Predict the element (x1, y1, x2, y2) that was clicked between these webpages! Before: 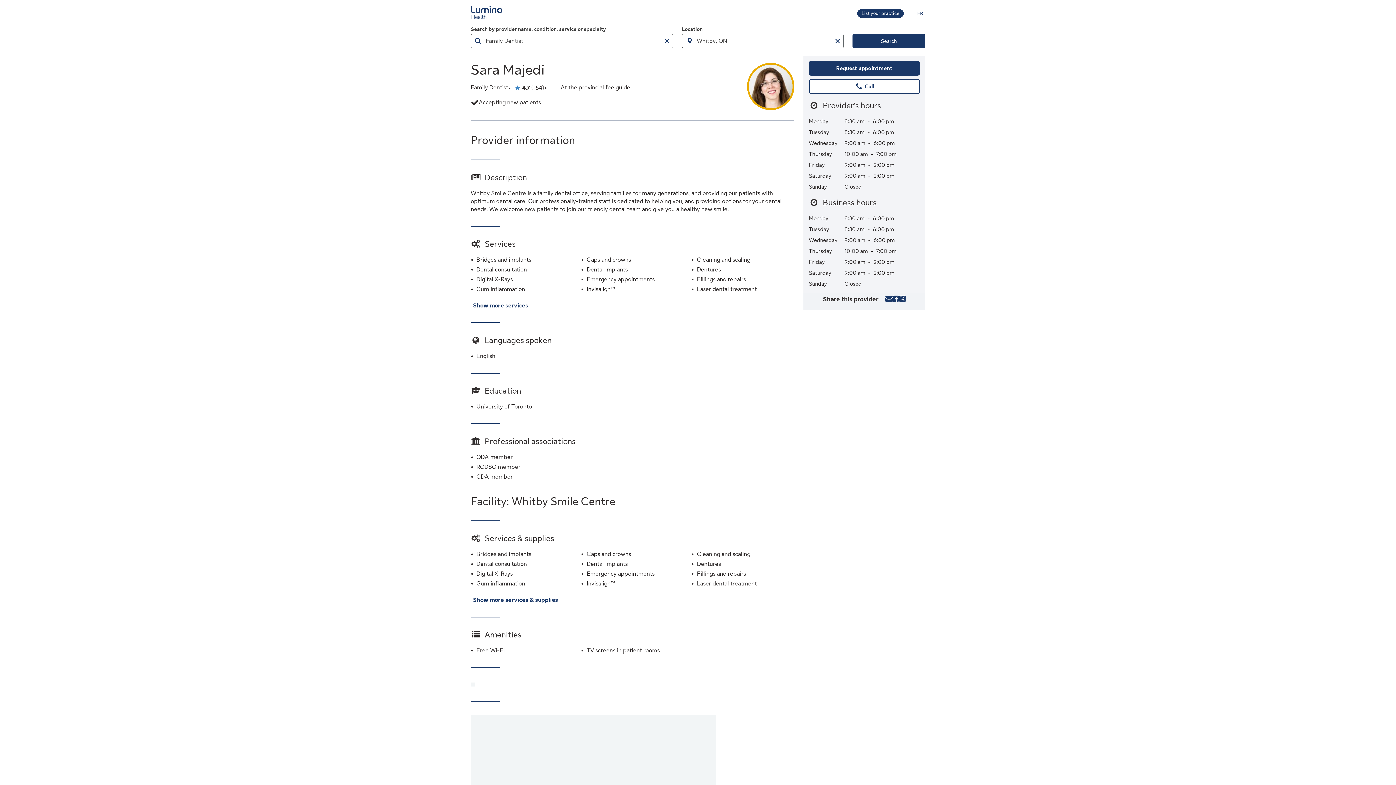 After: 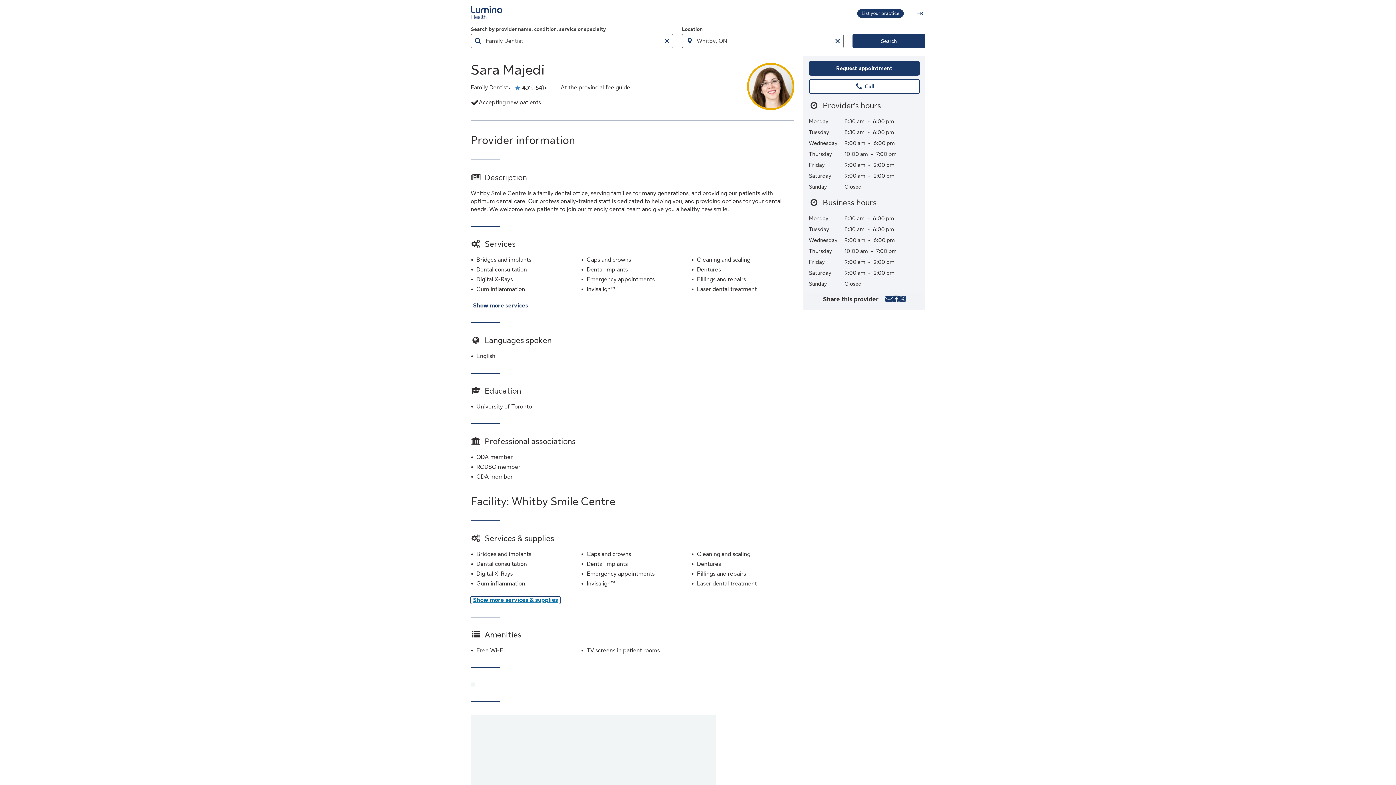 Action: label: Show more services & supplies bbox: (470, 596, 560, 604)